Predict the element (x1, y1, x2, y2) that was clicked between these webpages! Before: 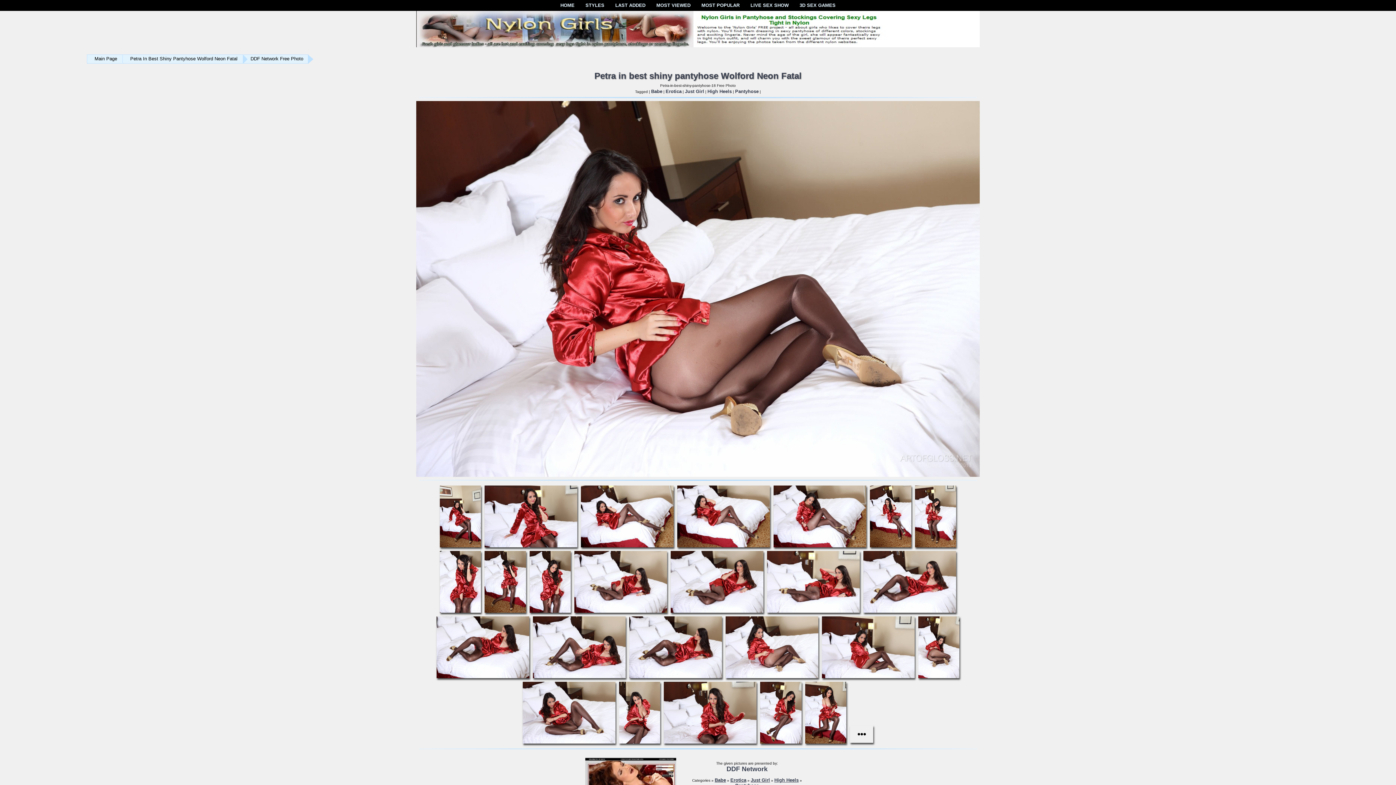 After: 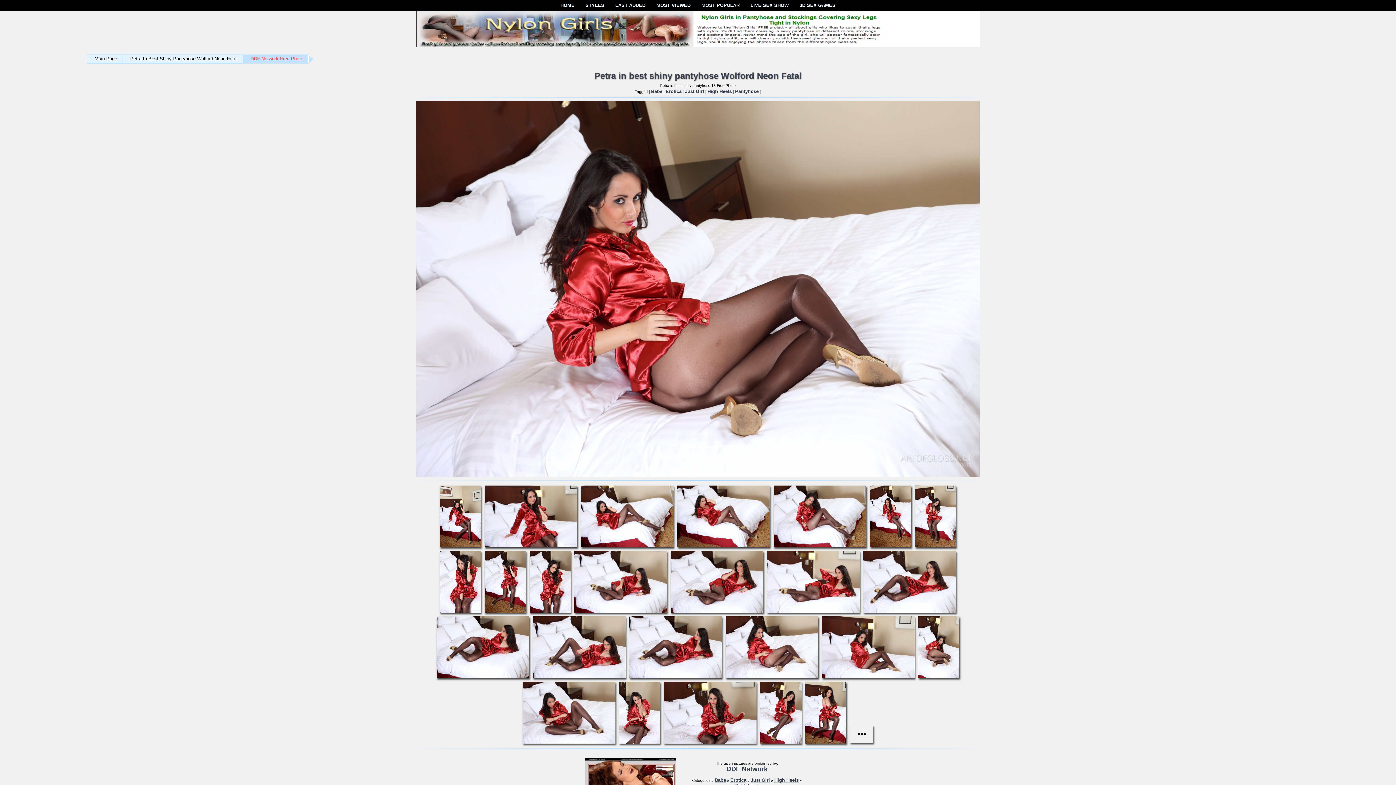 Action: bbox: (243, 54, 308, 63) label: DDF Network Free Photo